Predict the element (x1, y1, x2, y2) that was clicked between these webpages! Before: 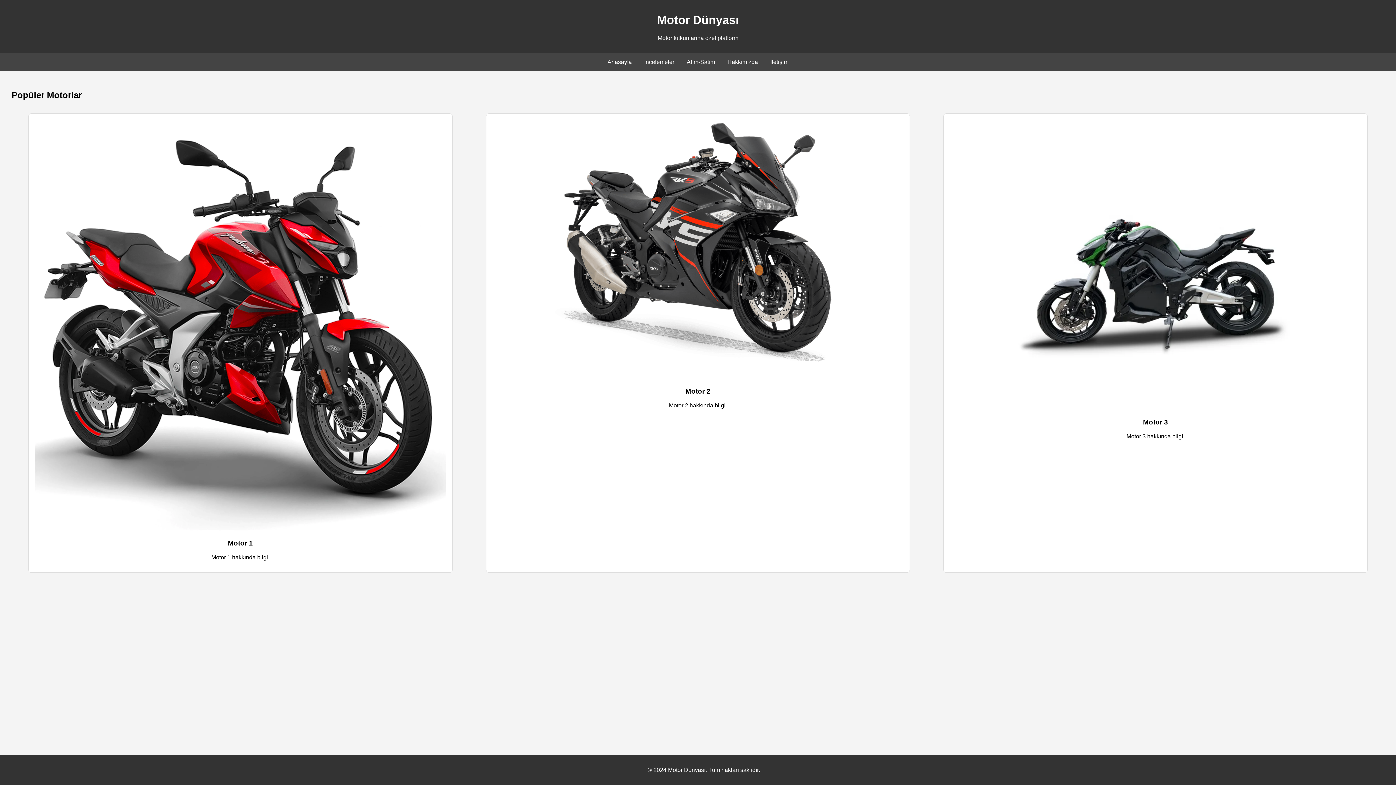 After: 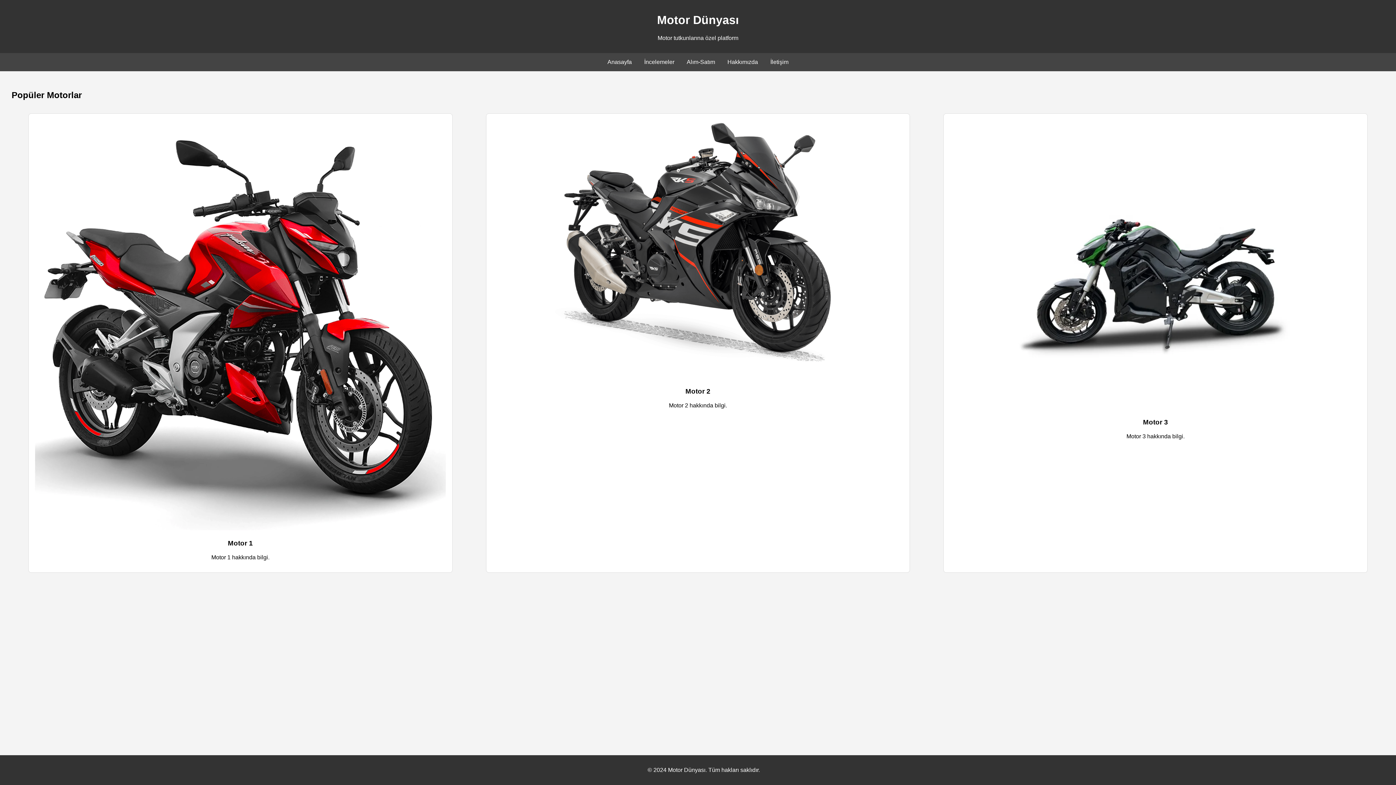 Action: bbox: (686, 58, 715, 65) label: Alım-Satım